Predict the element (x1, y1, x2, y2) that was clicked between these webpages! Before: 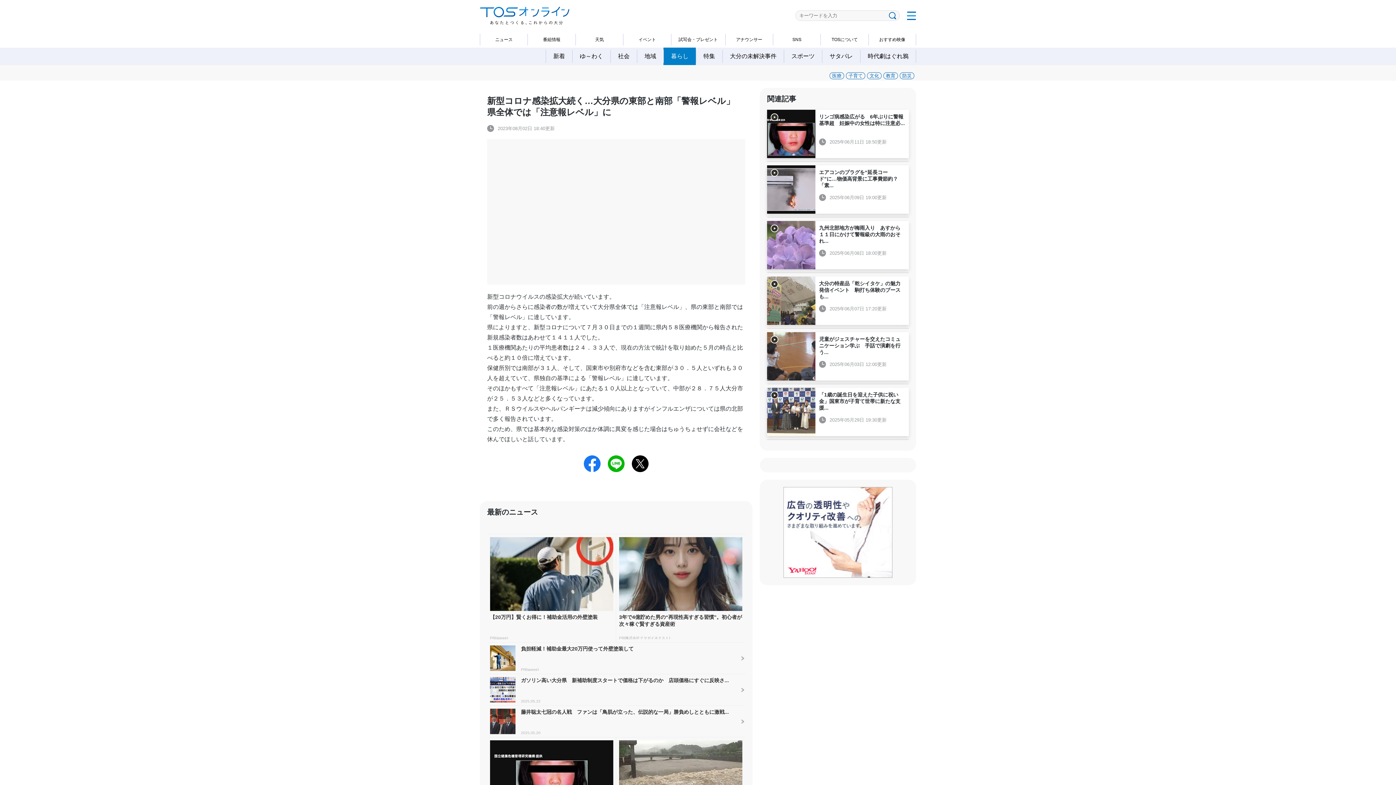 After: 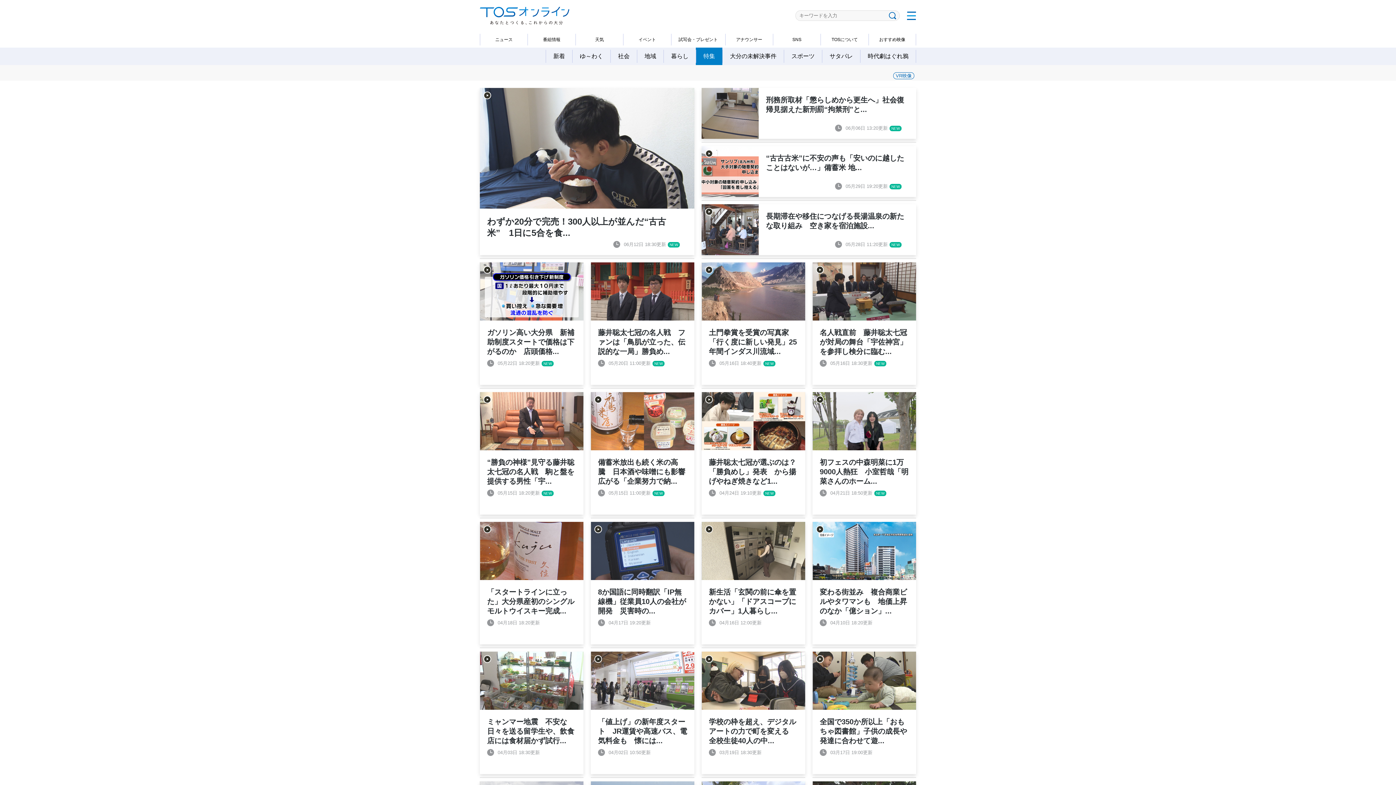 Action: bbox: (696, 49, 722, 62) label: 特集